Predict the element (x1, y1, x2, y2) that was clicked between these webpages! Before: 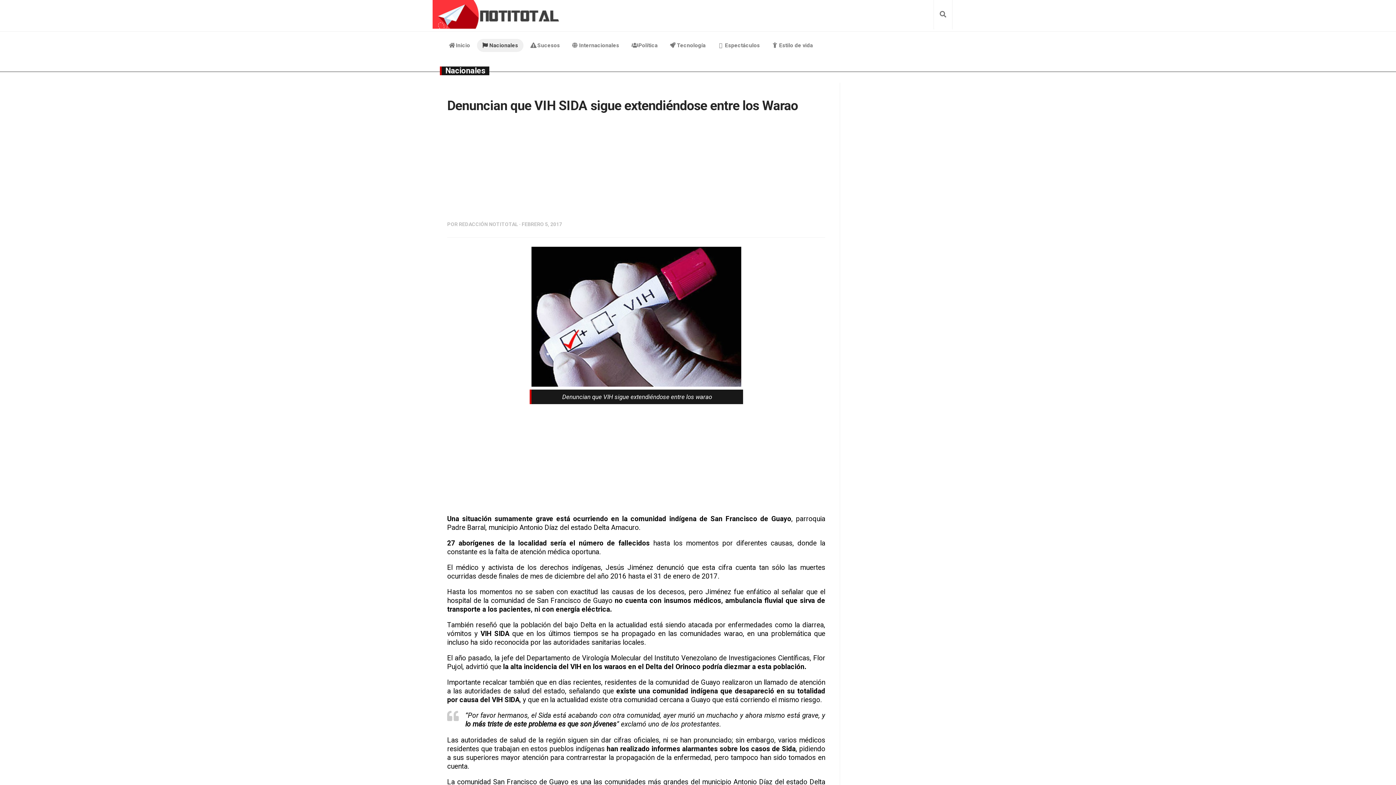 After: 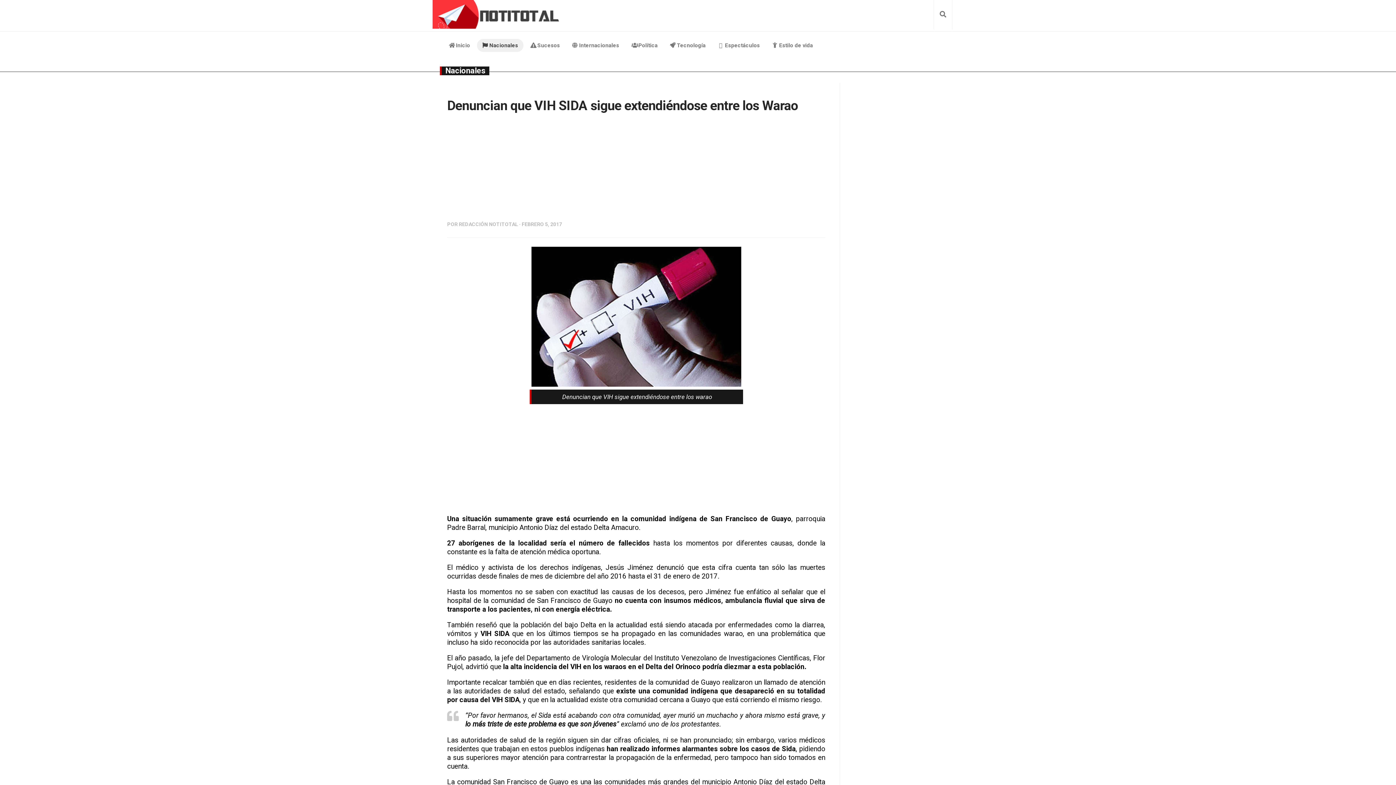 Action: bbox: (916, 9, 925, 18)